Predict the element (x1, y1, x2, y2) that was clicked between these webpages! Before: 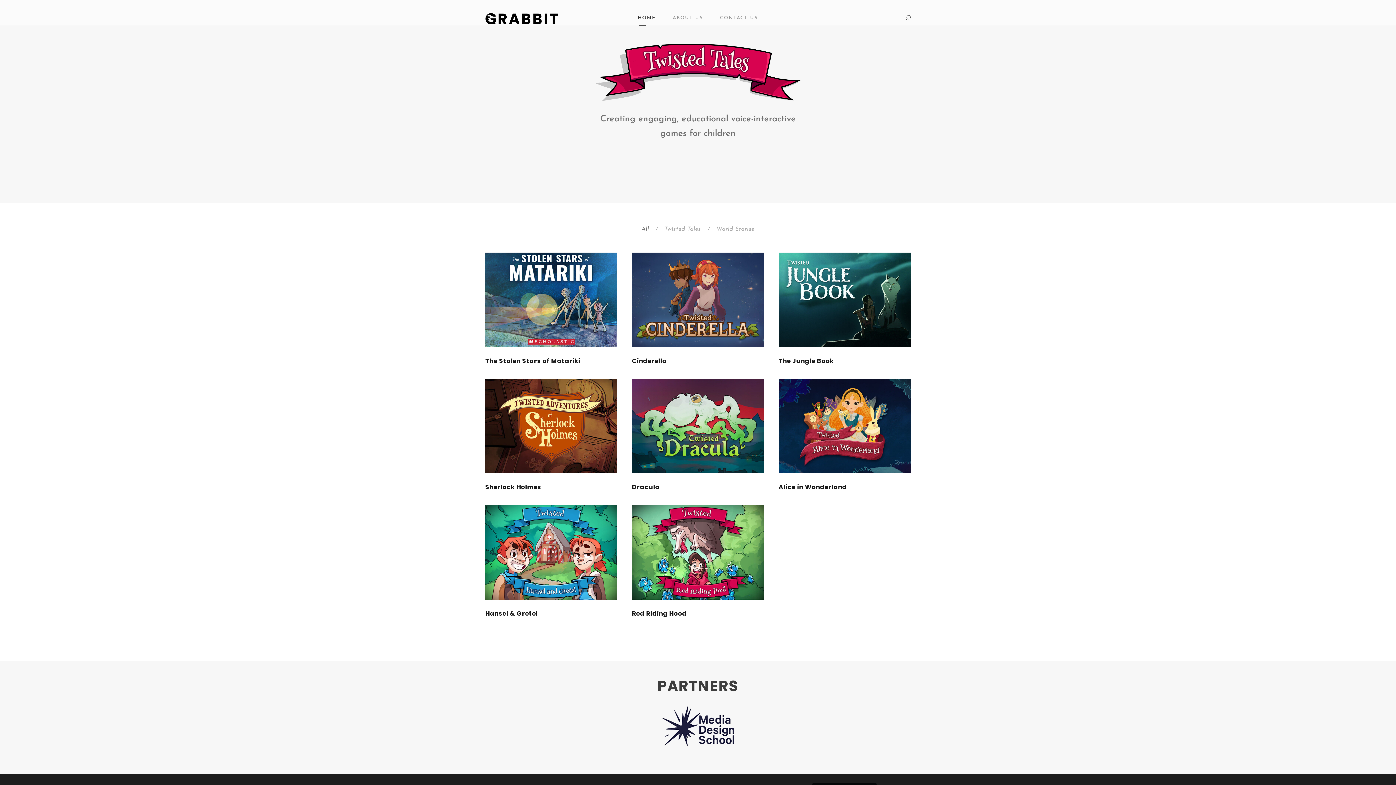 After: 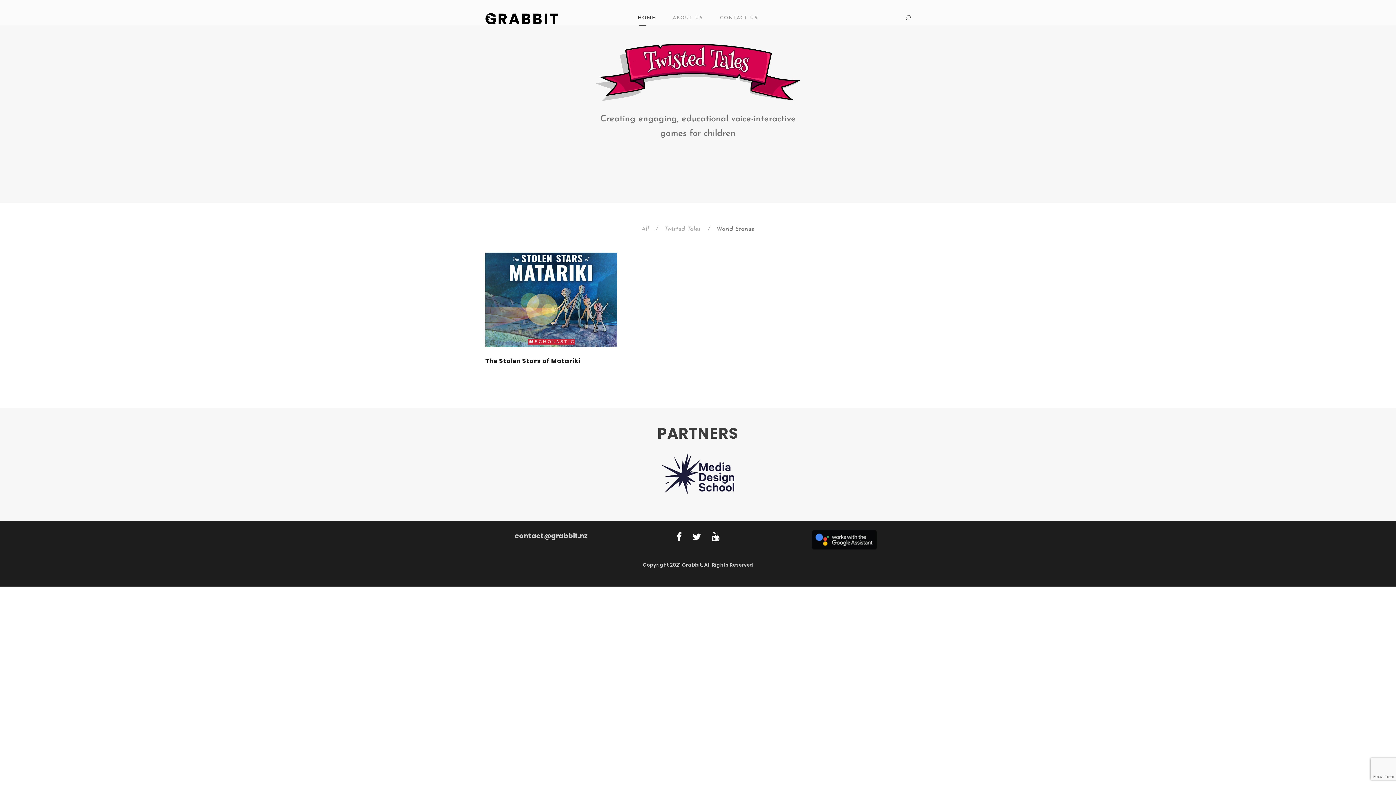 Action: bbox: (716, 226, 754, 232) label: World Stories